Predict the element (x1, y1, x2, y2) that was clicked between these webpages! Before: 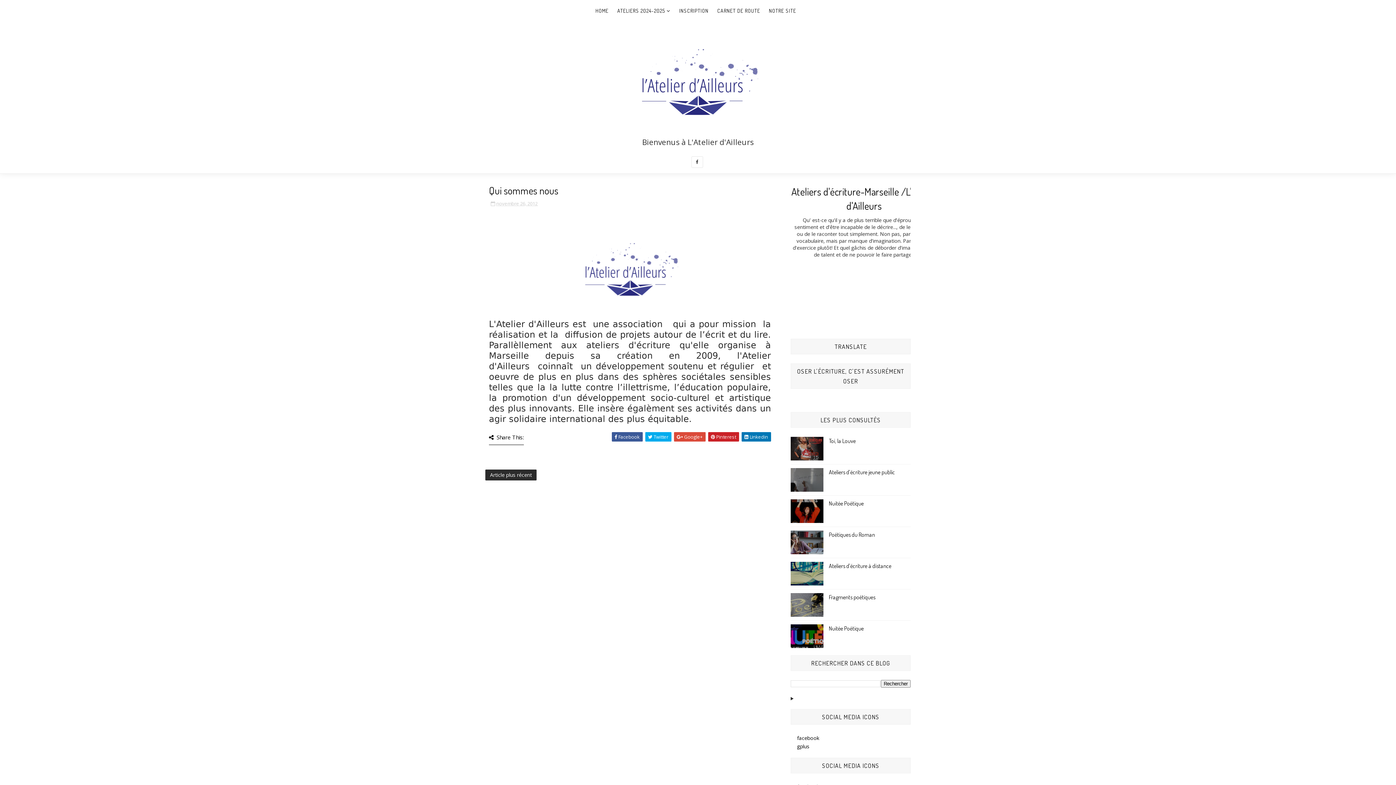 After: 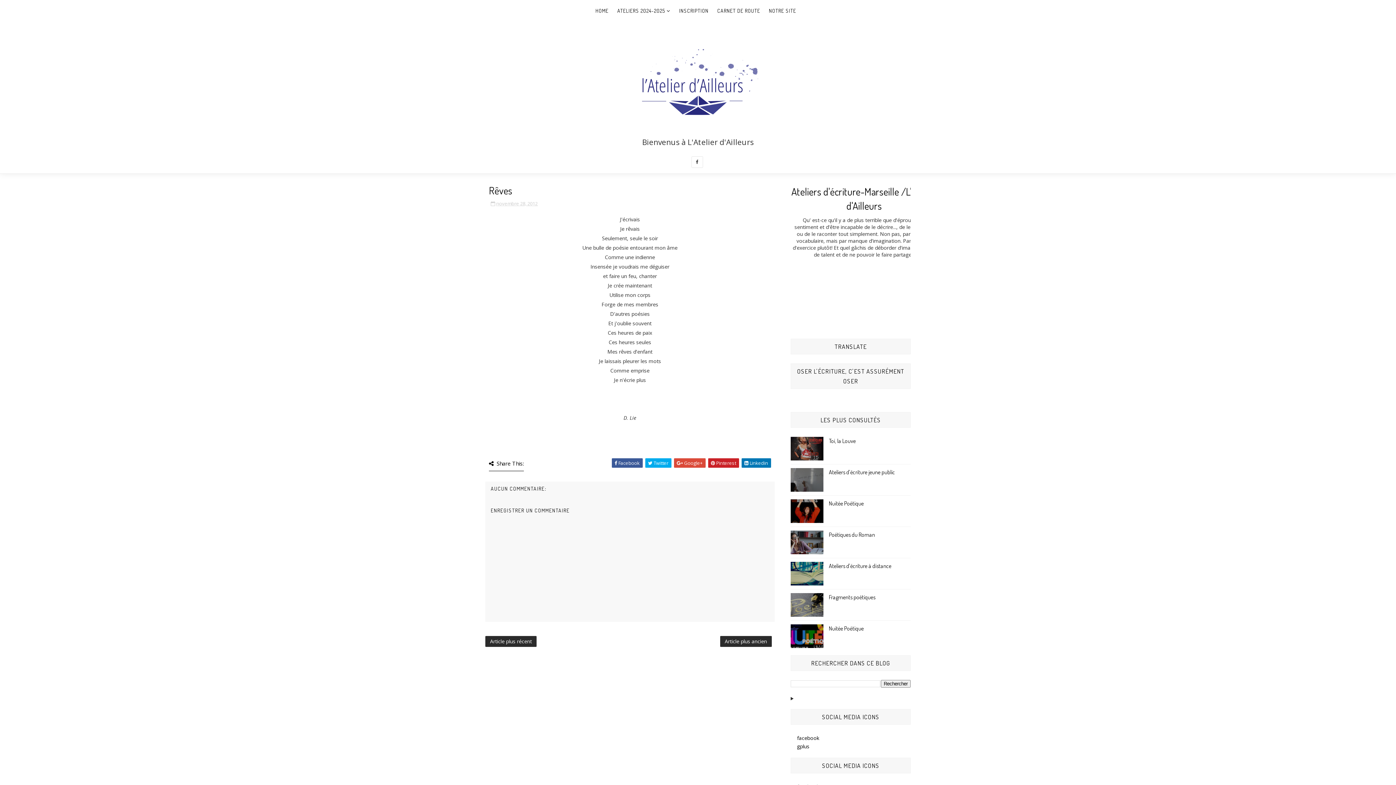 Action: label: Article plus récent bbox: (485, 469, 536, 480)